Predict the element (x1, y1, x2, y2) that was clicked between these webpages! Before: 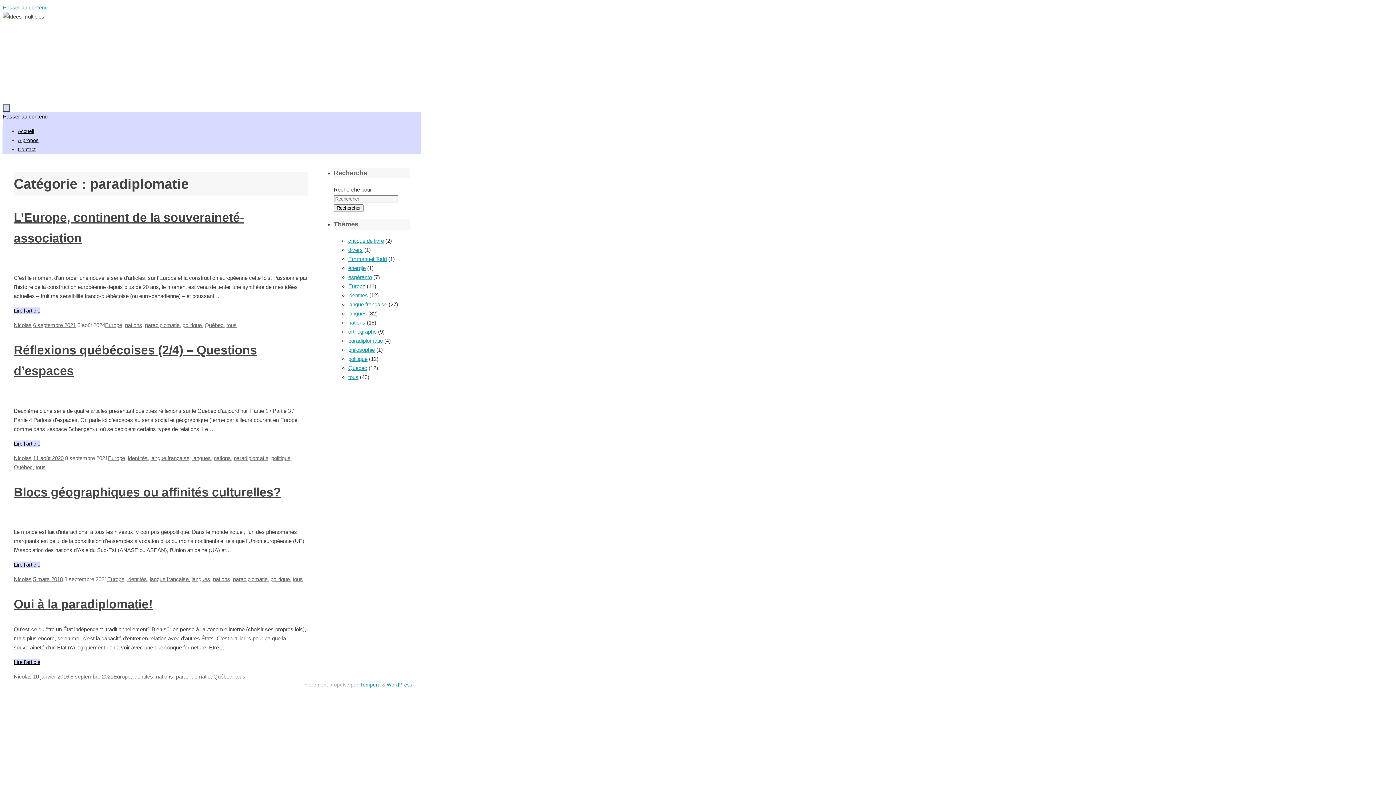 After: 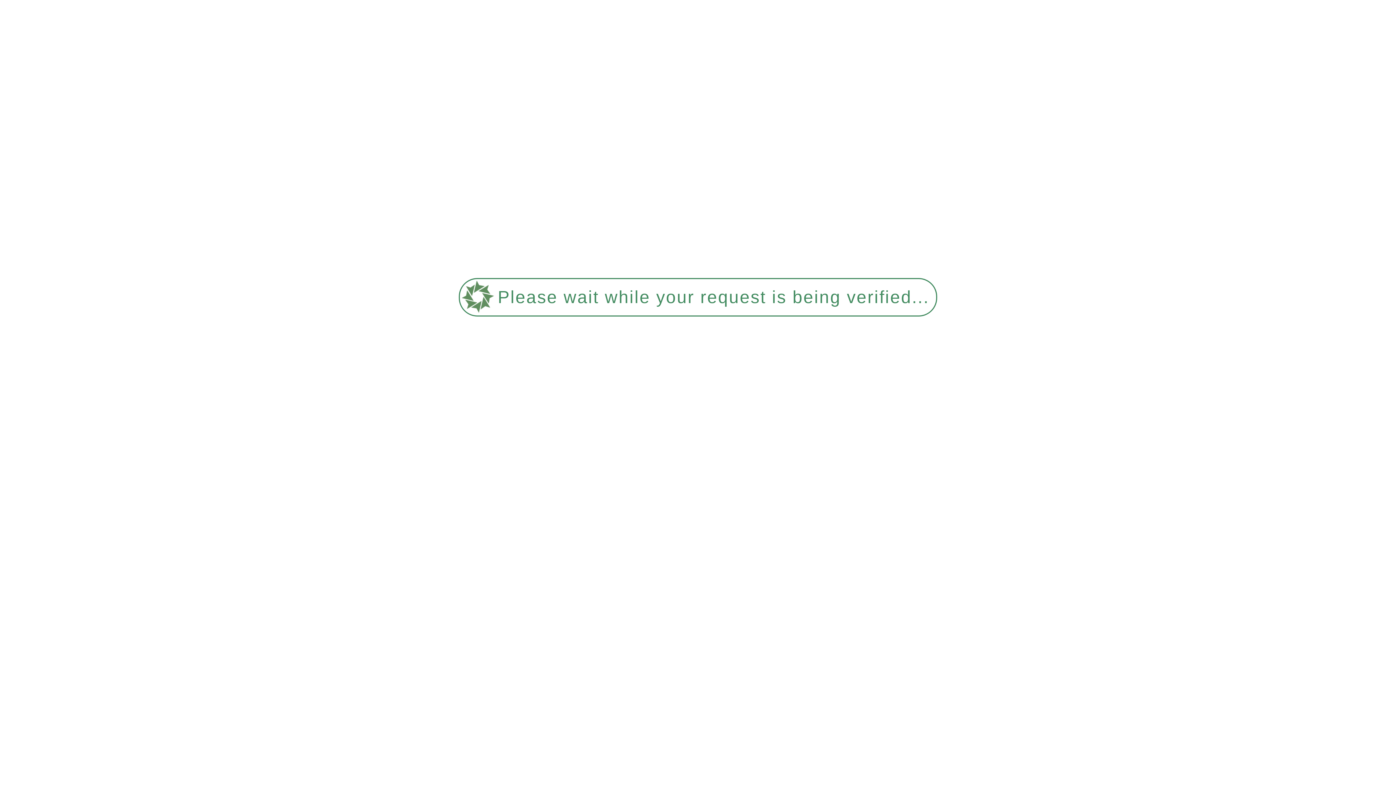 Action: label: tous bbox: (35, 464, 45, 470)